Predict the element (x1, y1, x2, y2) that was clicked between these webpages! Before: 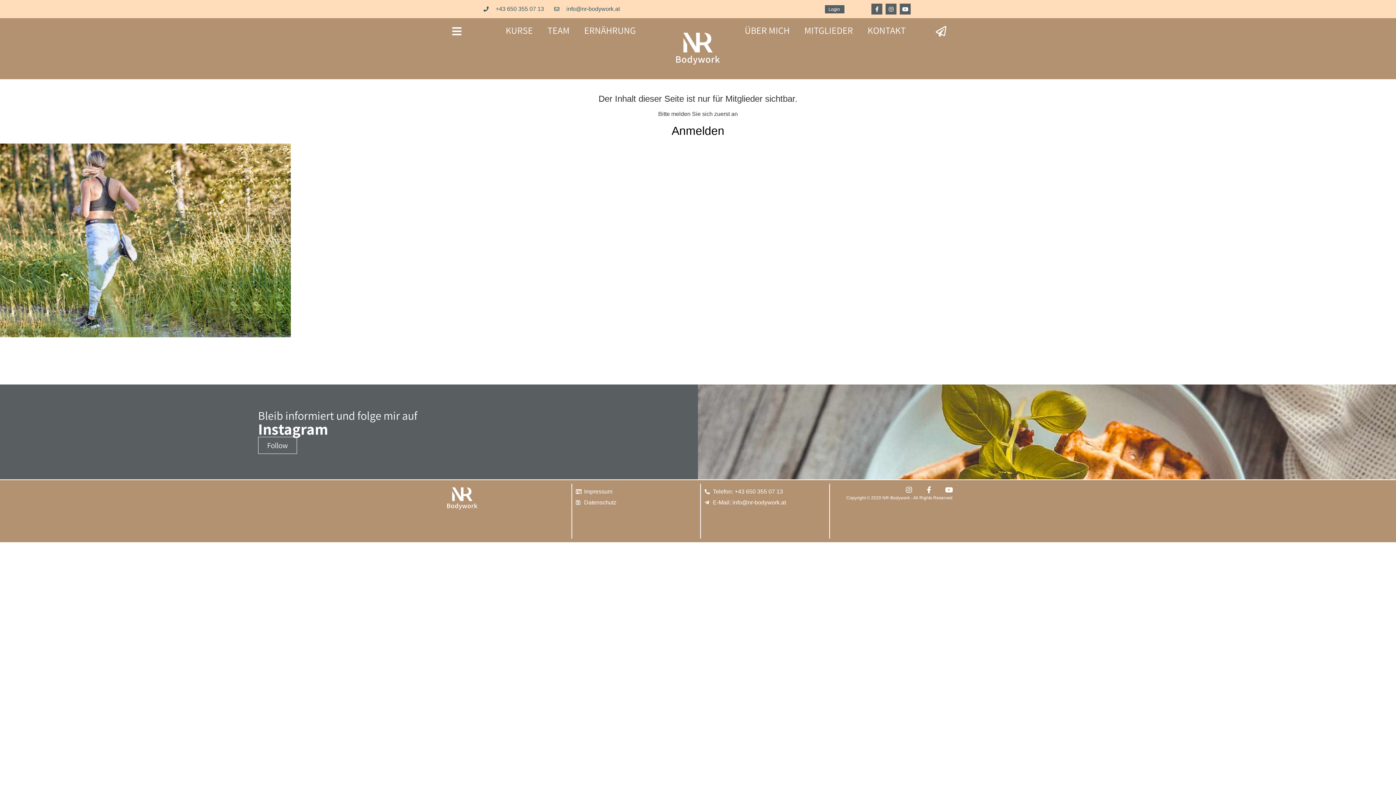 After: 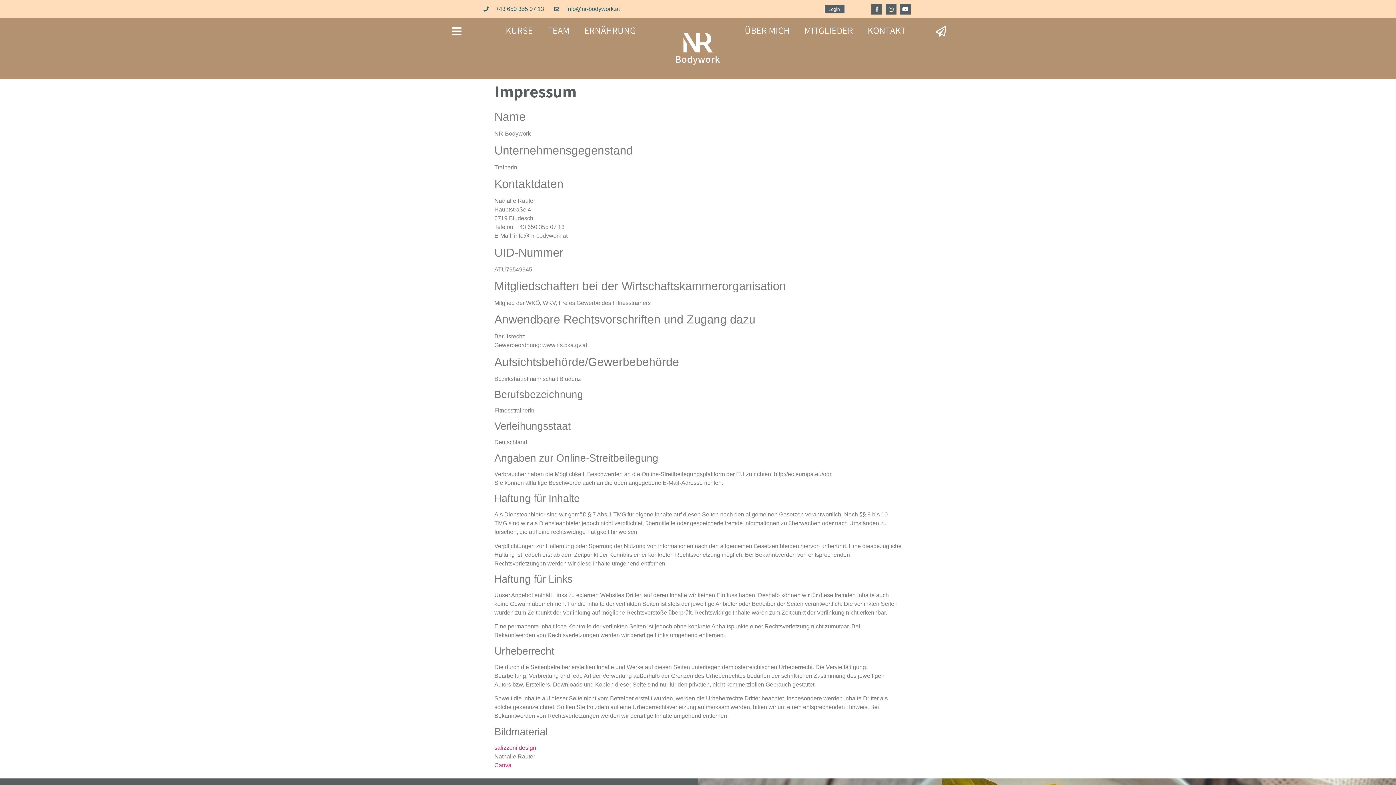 Action: label: Impressum bbox: (576, 487, 696, 496)